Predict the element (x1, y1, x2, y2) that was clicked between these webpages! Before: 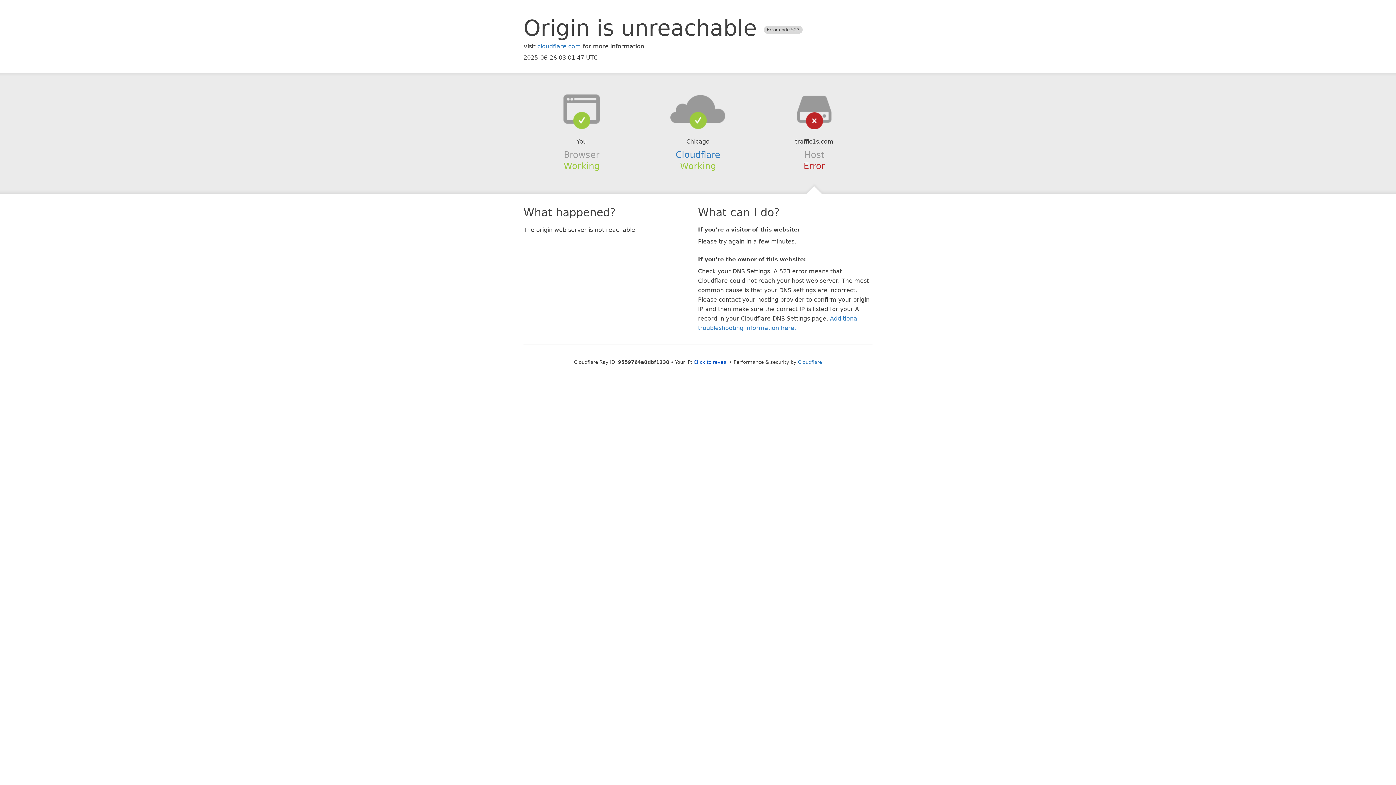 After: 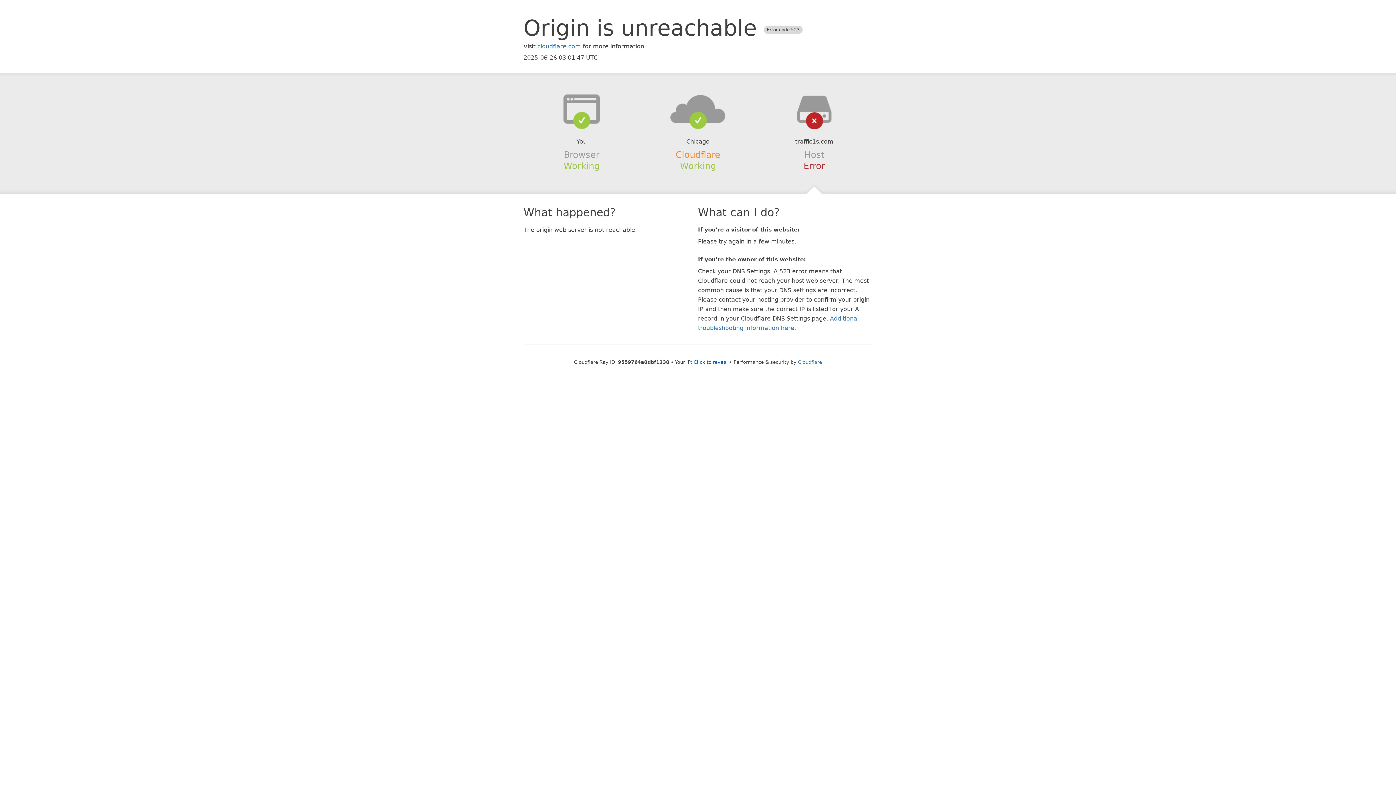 Action: bbox: (675, 149, 720, 159) label: Cloudflare